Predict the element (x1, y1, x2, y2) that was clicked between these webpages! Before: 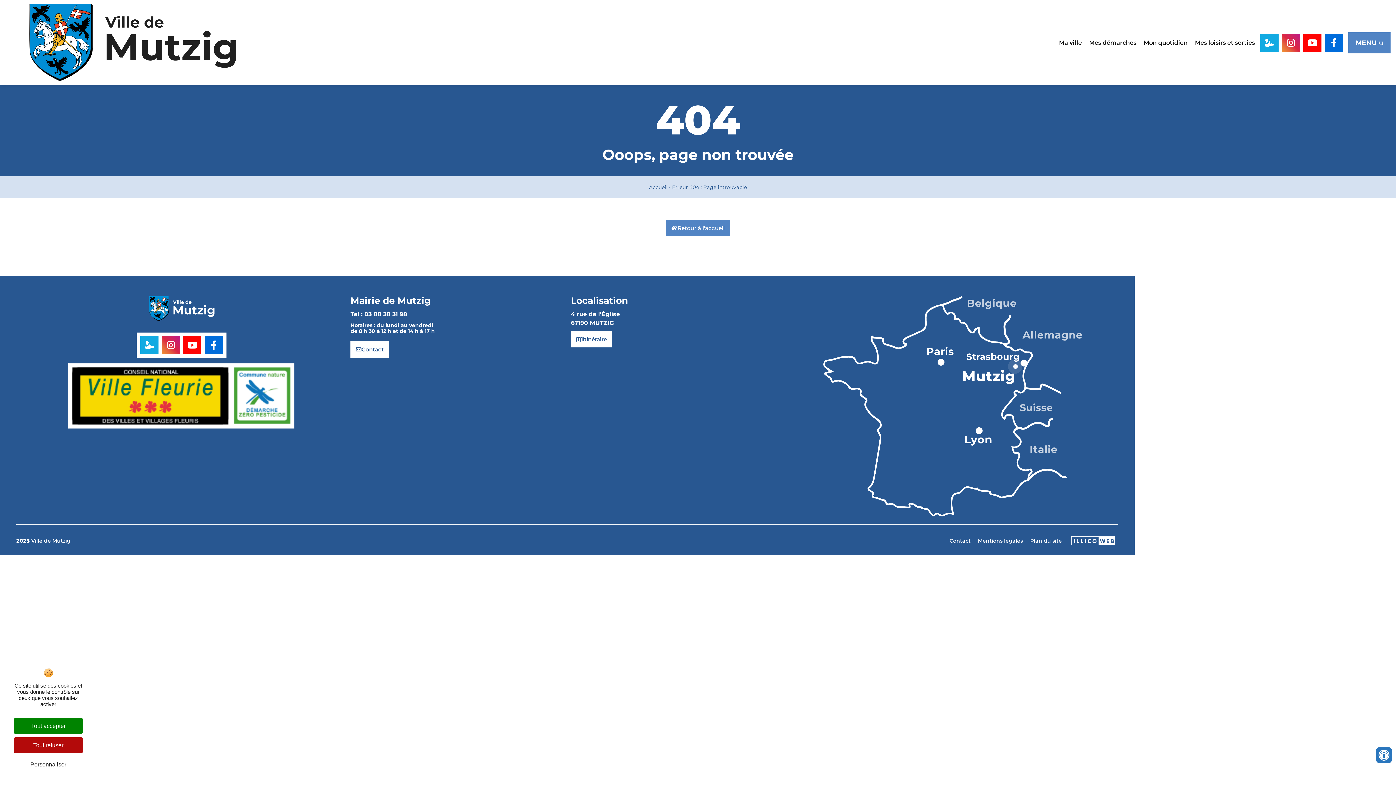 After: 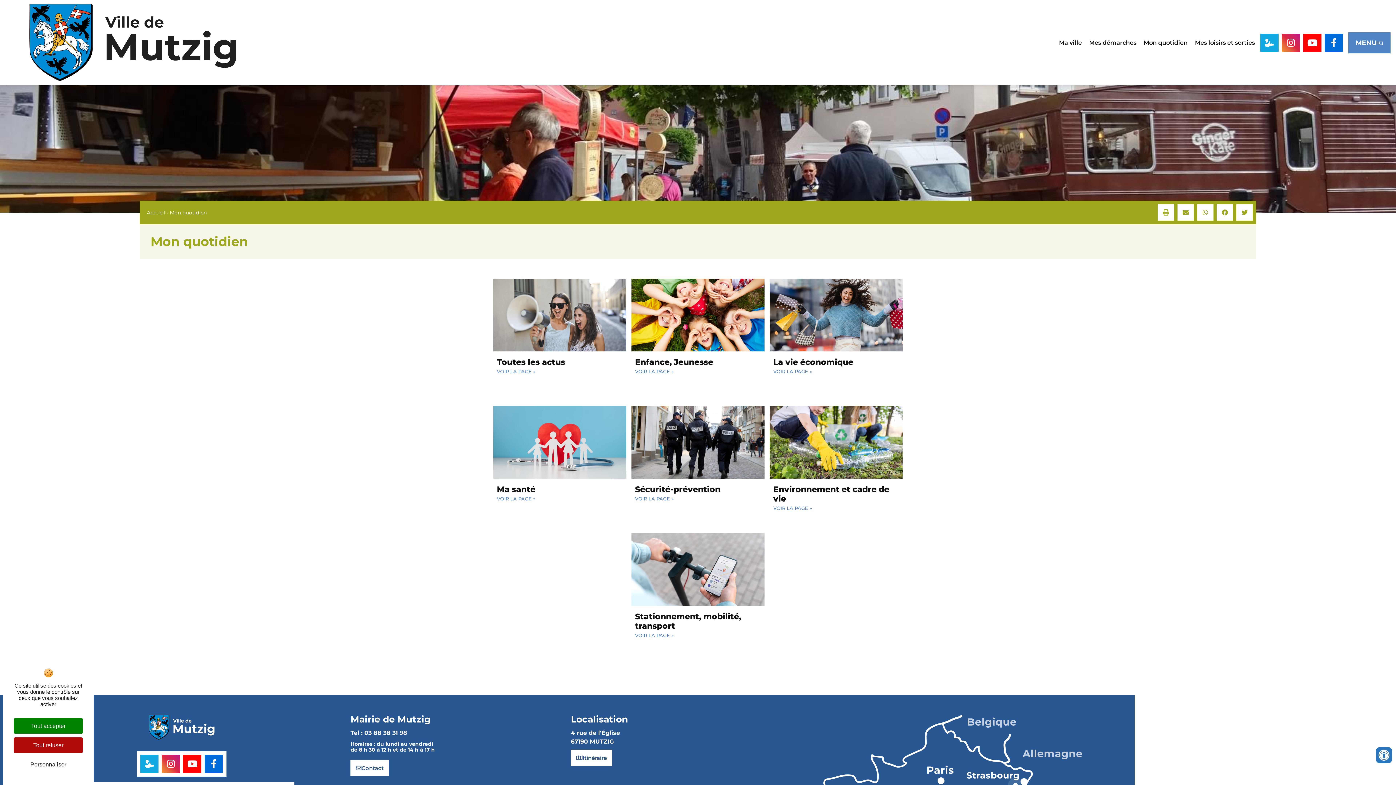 Action: bbox: (1140, 34, 1191, 51) label: Mon quotidien